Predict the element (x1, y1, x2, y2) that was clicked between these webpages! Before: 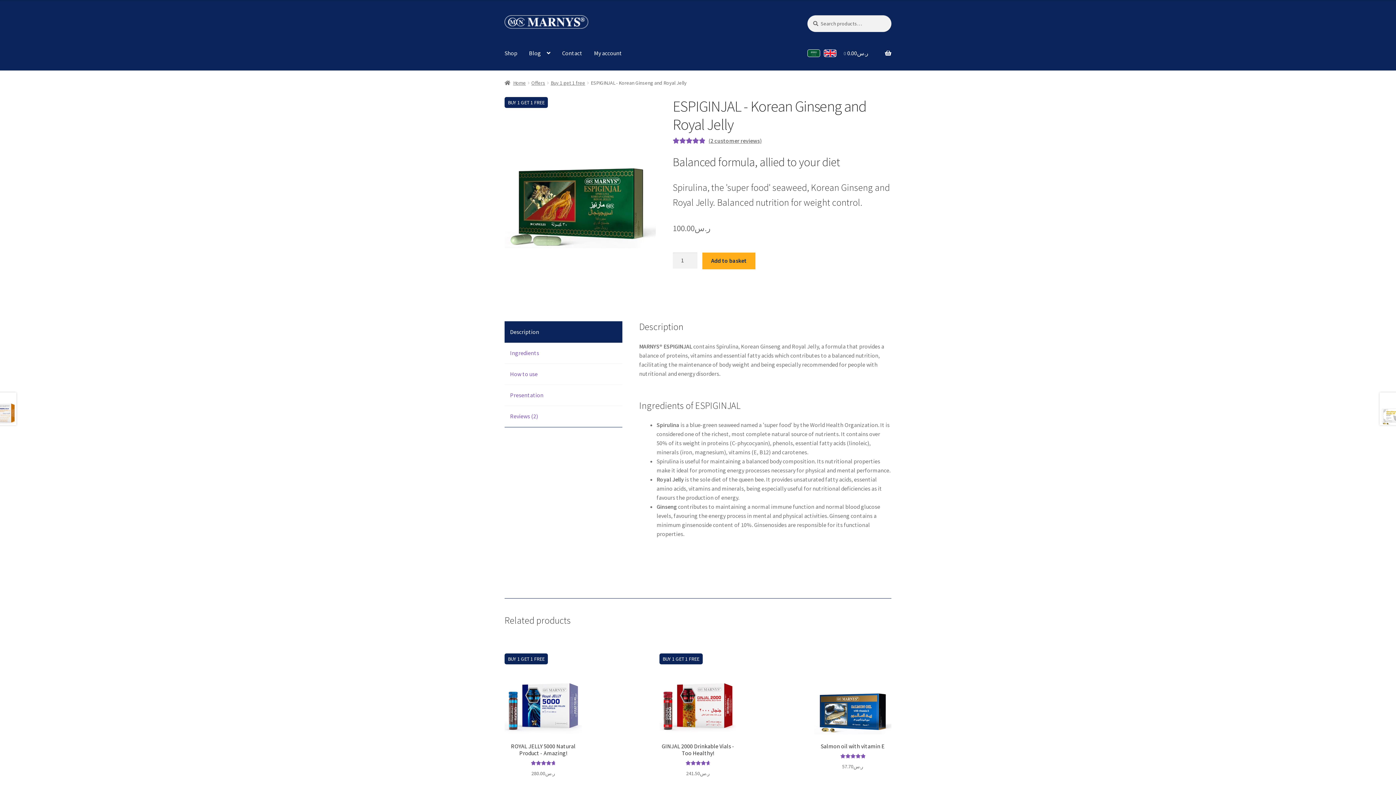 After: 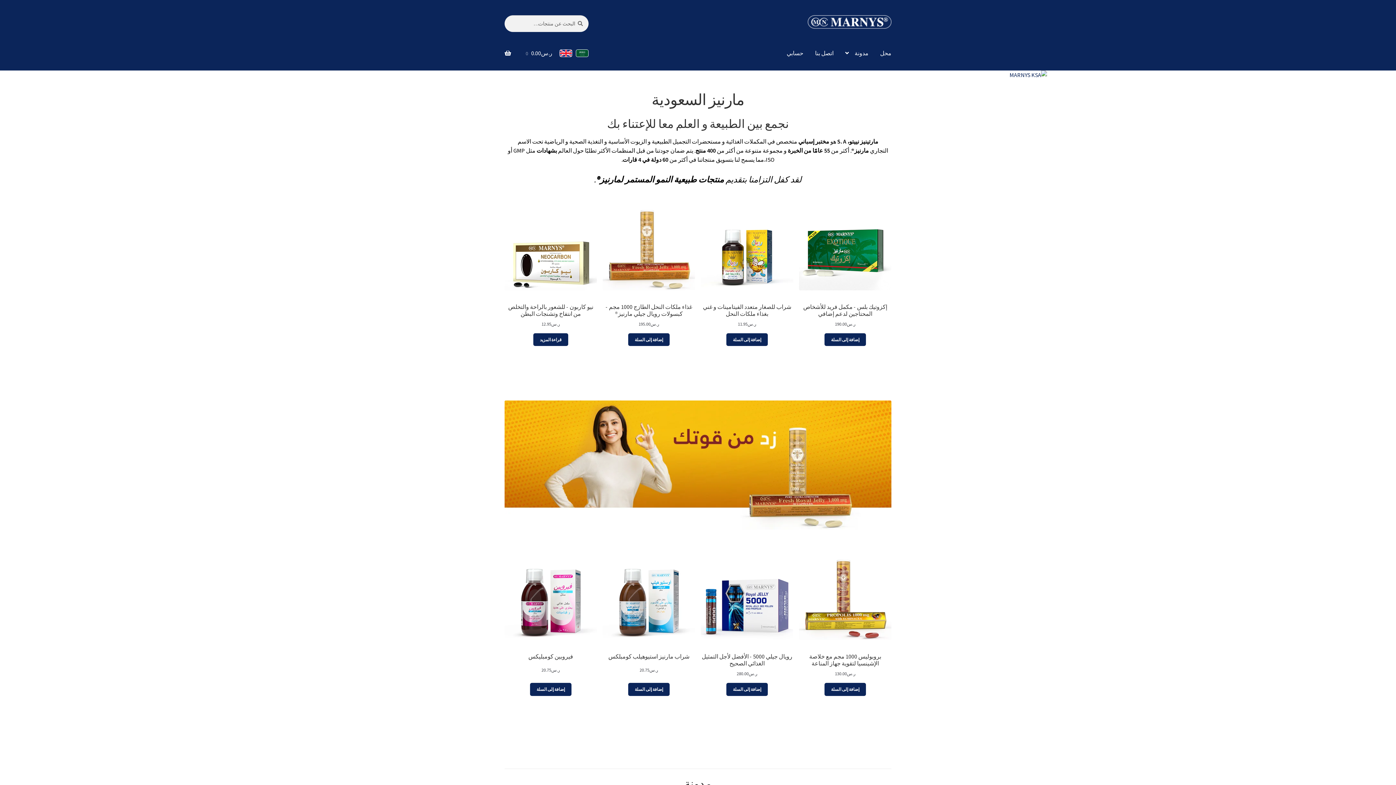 Action: bbox: (504, 79, 526, 86) label: Home